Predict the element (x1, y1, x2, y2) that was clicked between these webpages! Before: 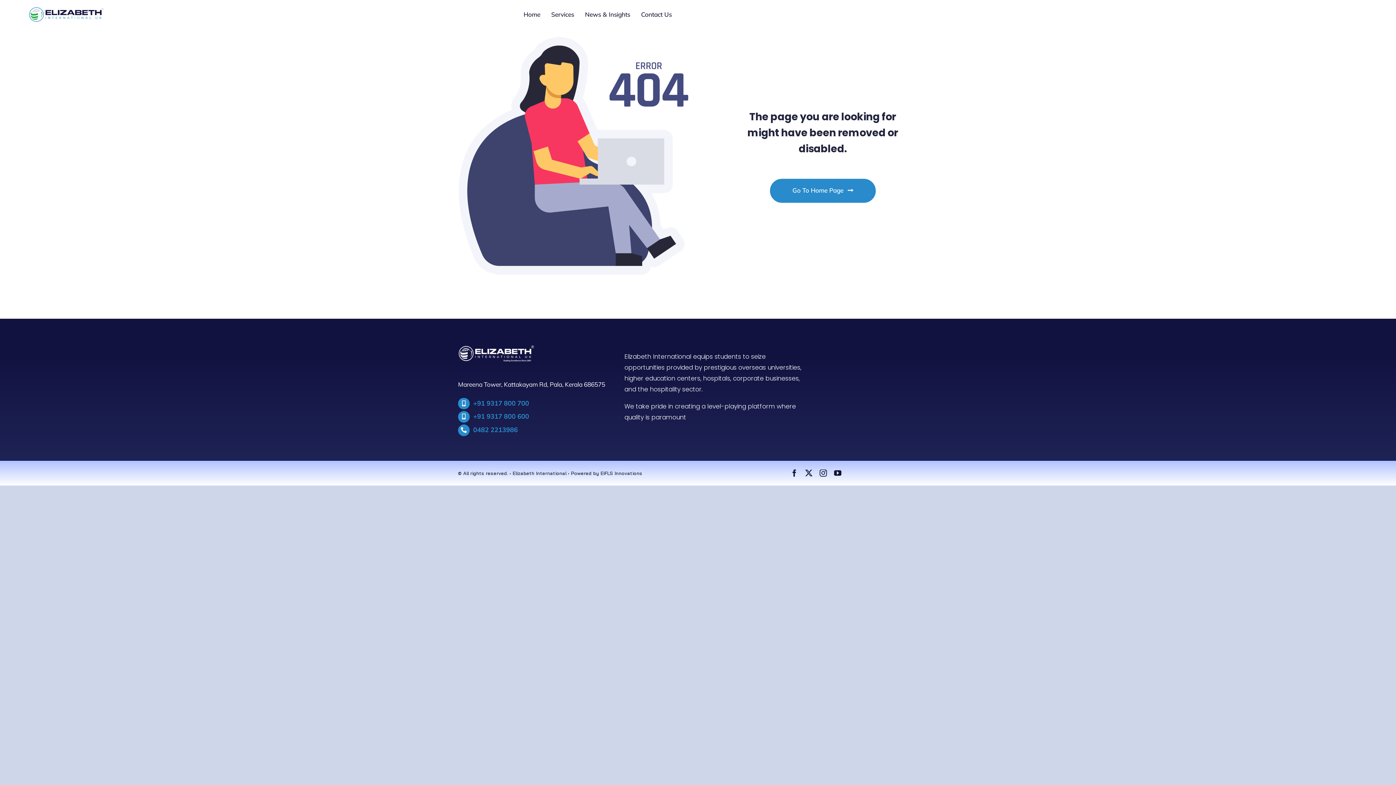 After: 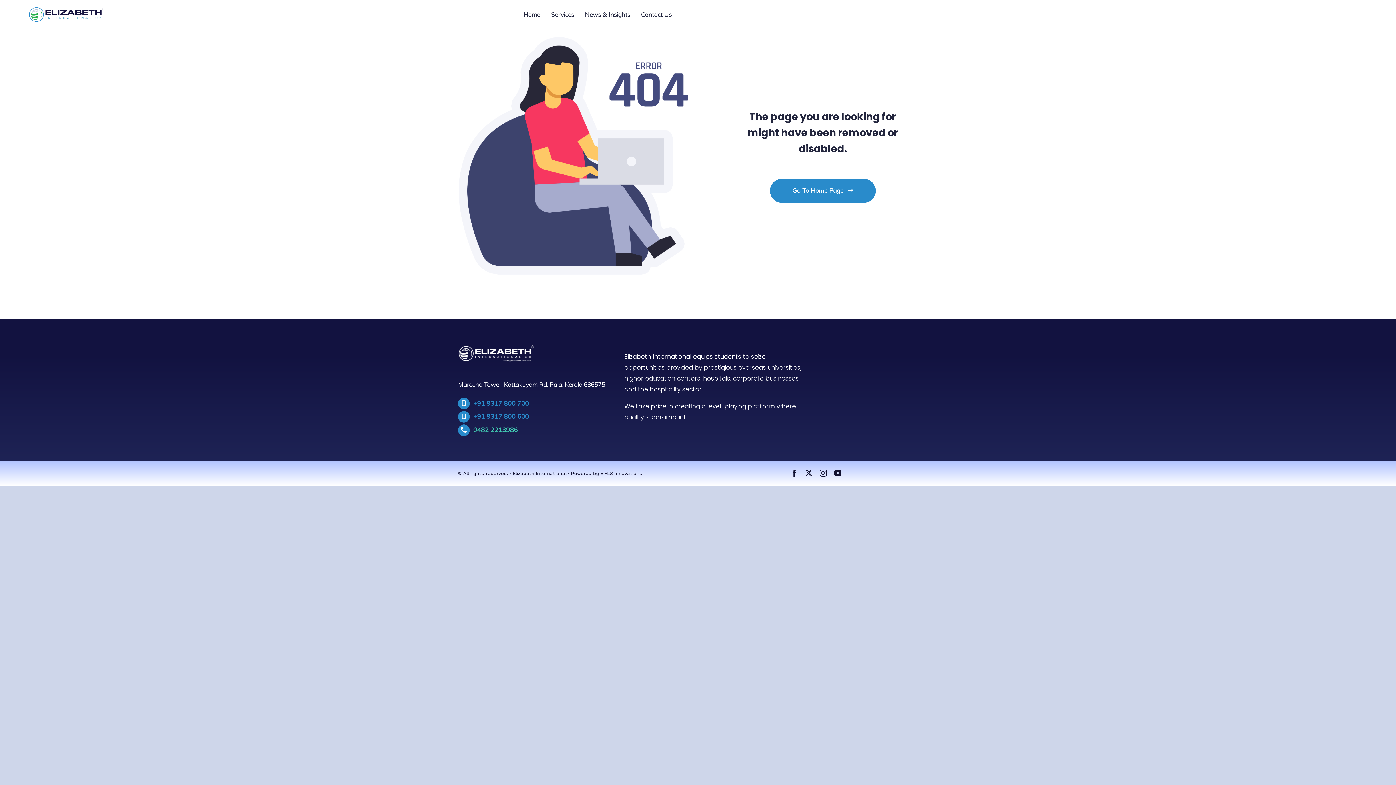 Action: bbox: (473, 425, 517, 434) label: 0482 2213986